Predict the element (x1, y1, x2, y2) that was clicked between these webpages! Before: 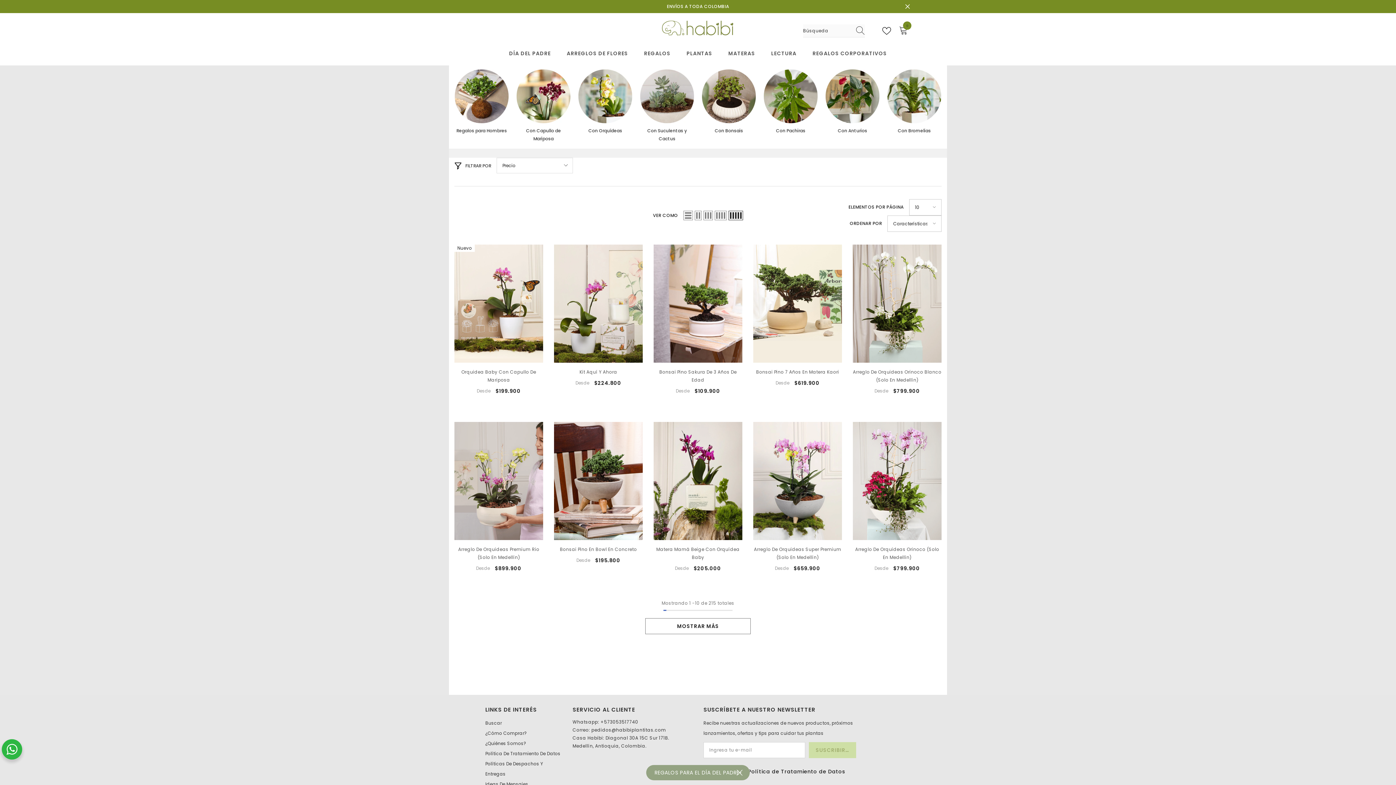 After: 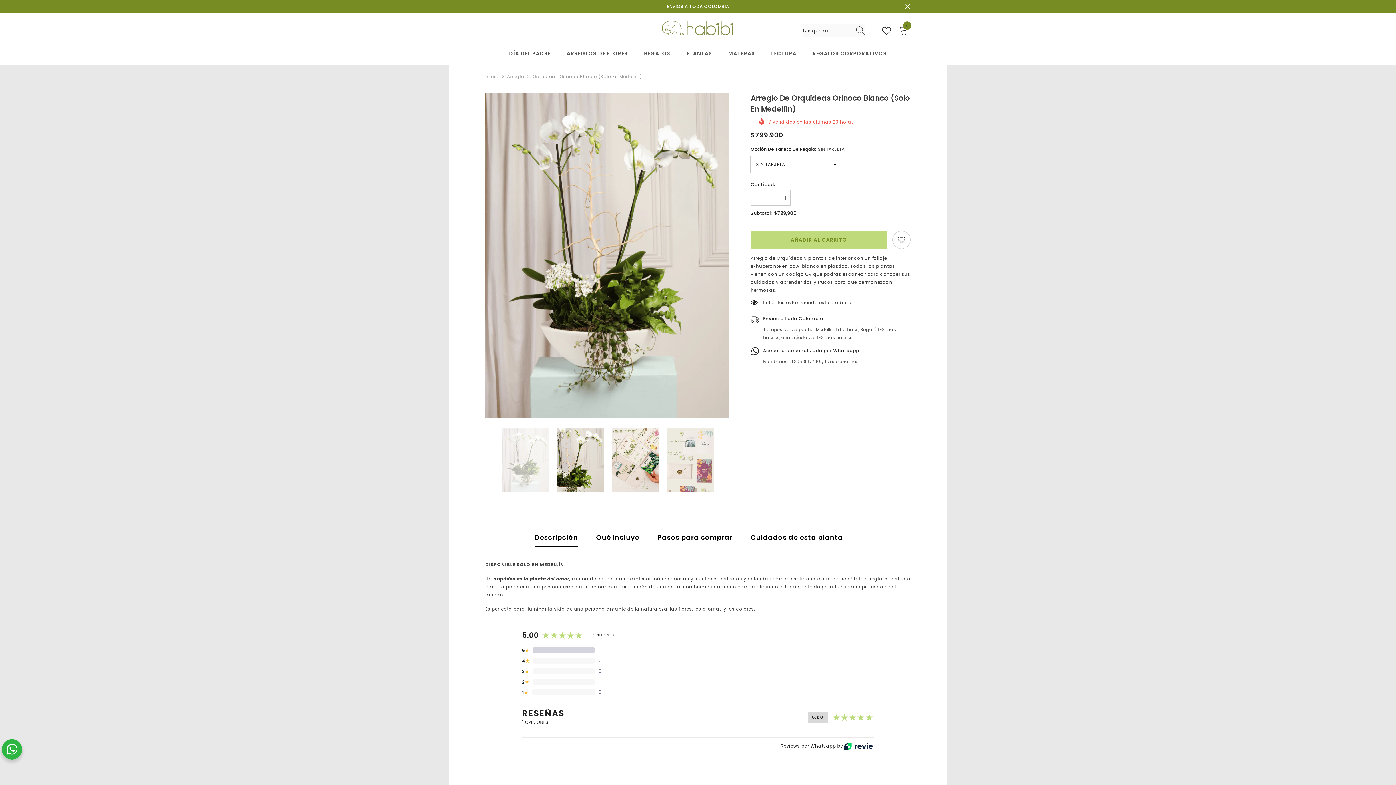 Action: label: Arreglo De Orquideas Orinoco Blanco (Solo En Medellín) bbox: (853, 368, 941, 384)